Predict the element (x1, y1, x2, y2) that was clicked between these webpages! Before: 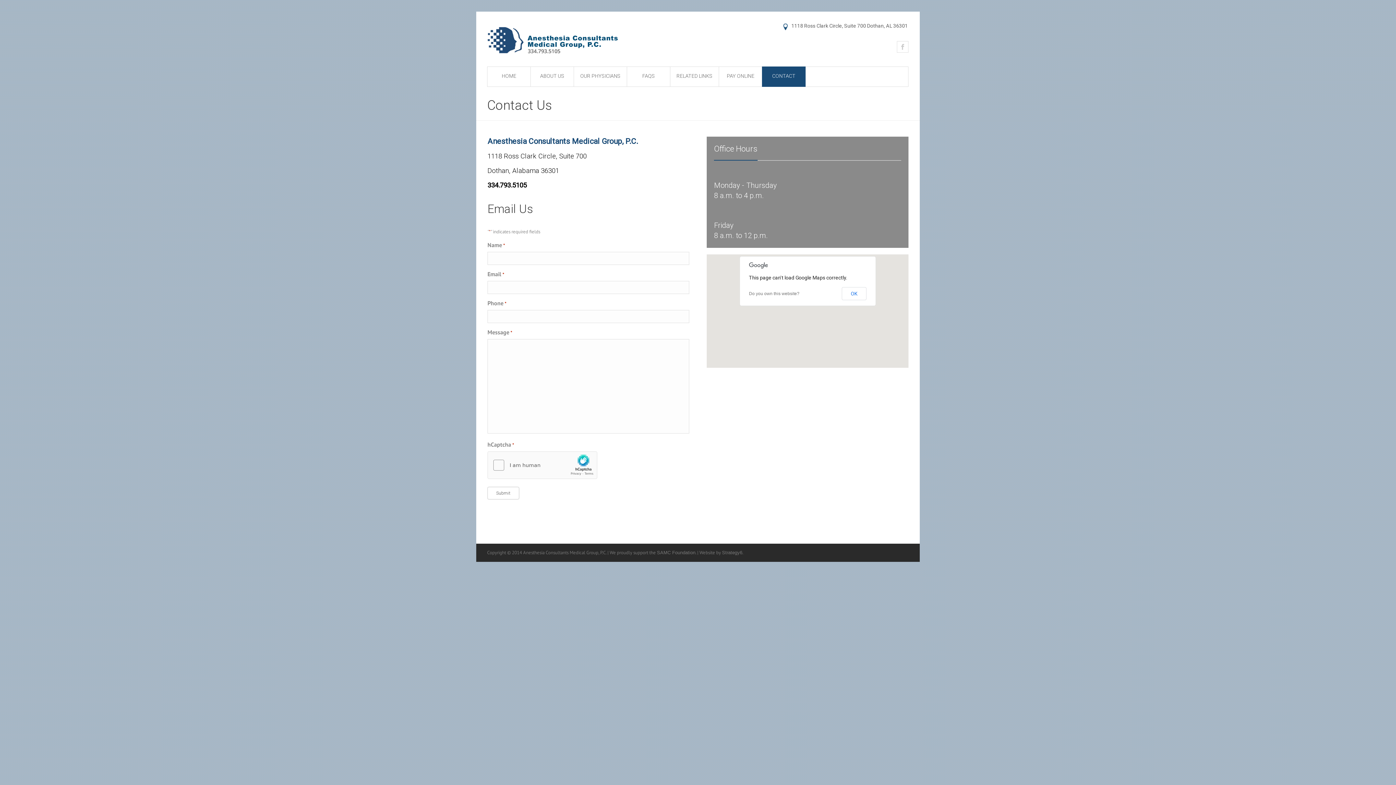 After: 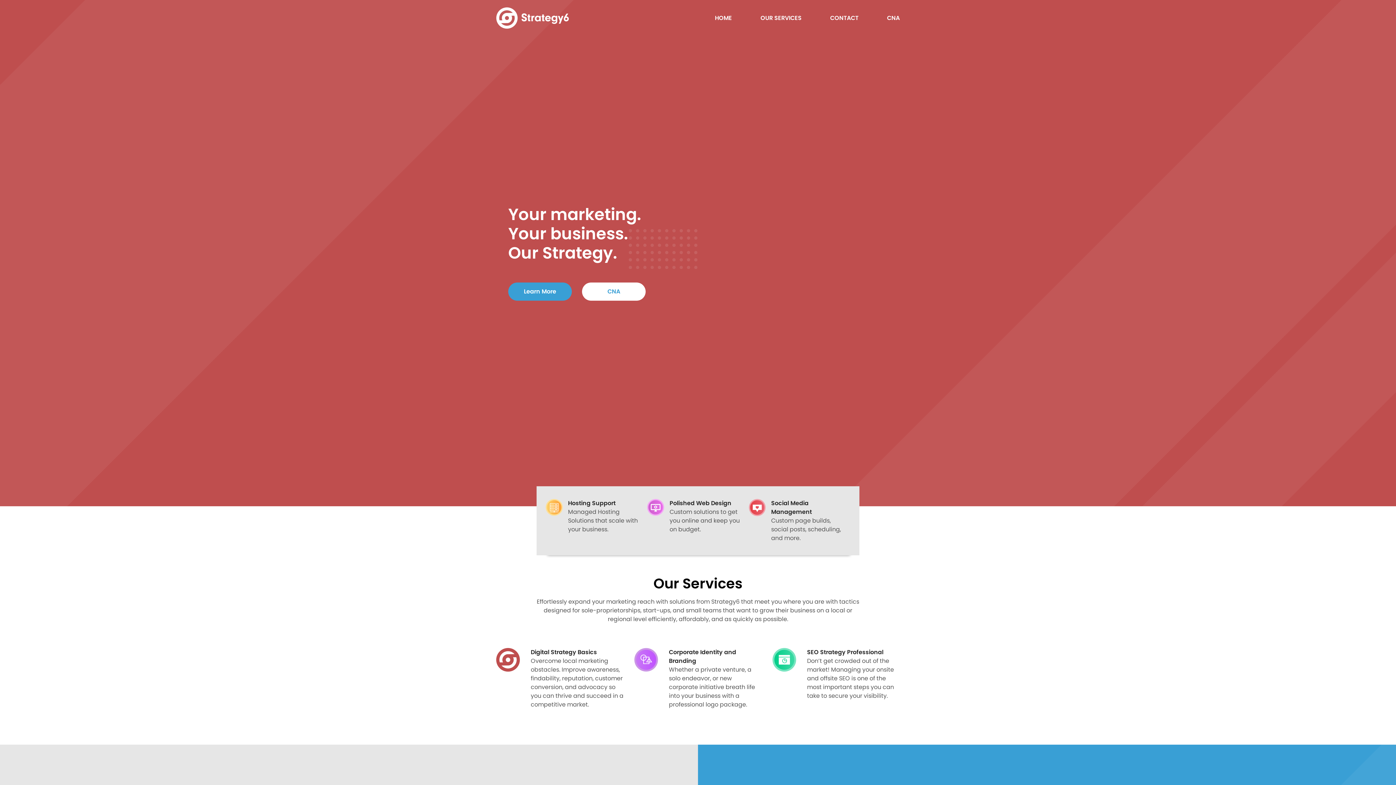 Action: label: Strategy6 bbox: (722, 550, 742, 555)